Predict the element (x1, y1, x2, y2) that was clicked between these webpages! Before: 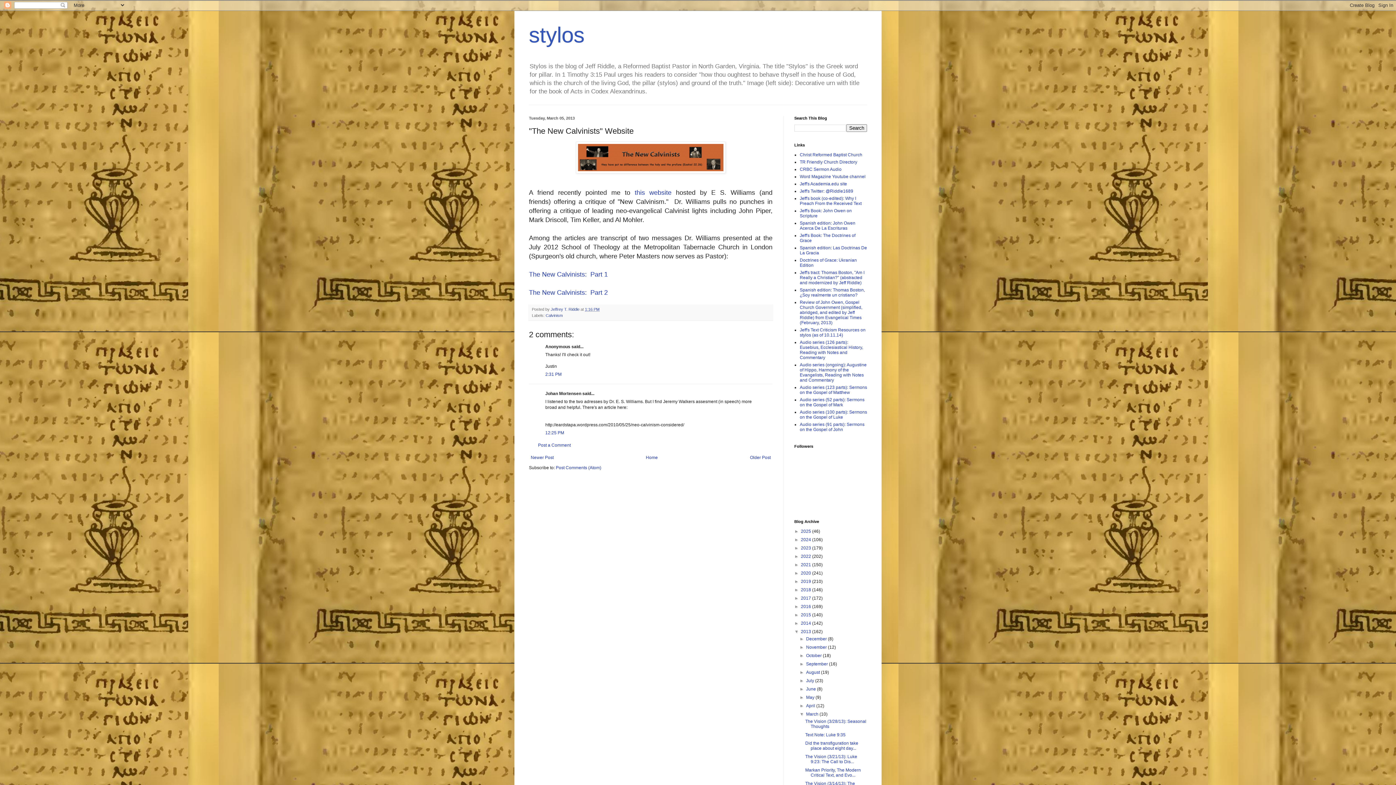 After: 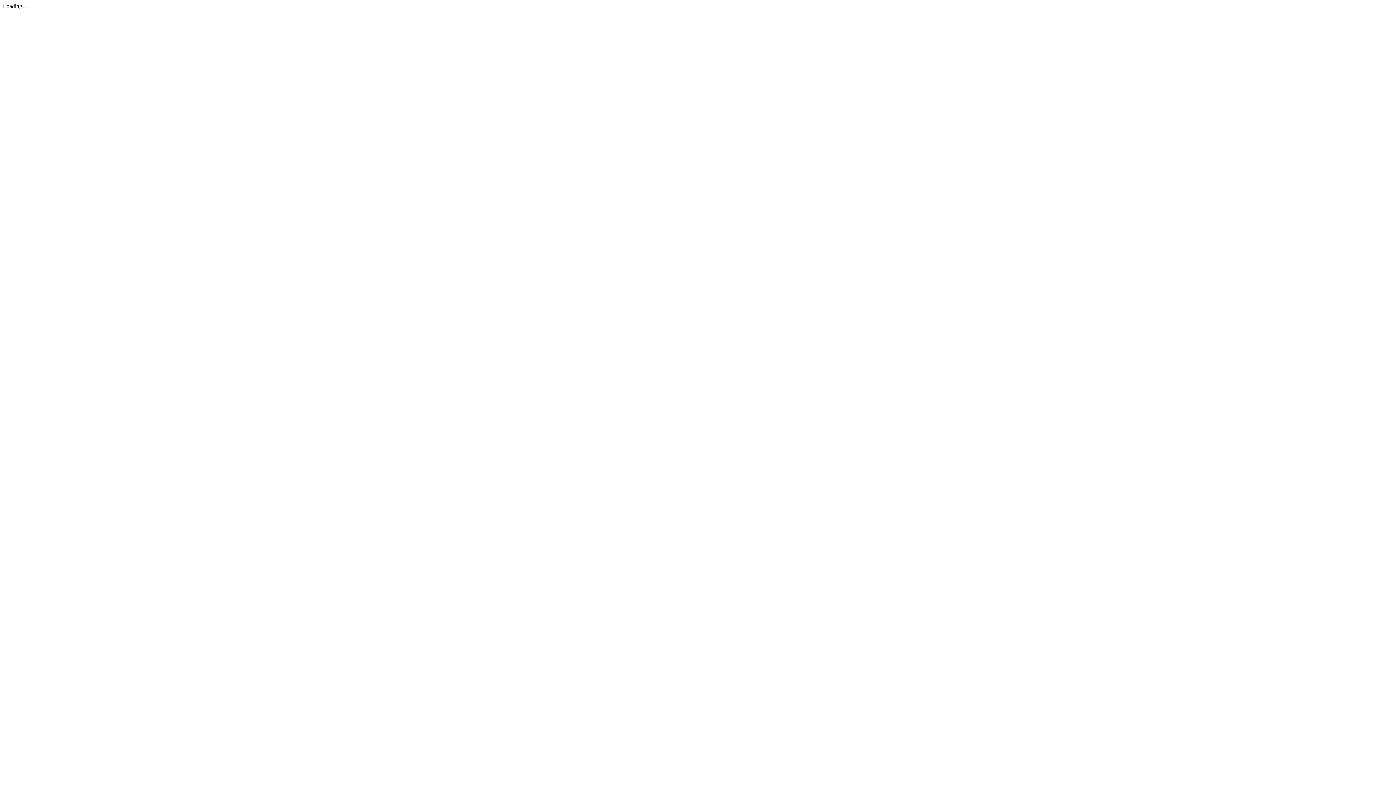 Action: label: Jeff's Text Criticism Resources on stylos (as of 10.11.14) bbox: (800, 327, 865, 337)